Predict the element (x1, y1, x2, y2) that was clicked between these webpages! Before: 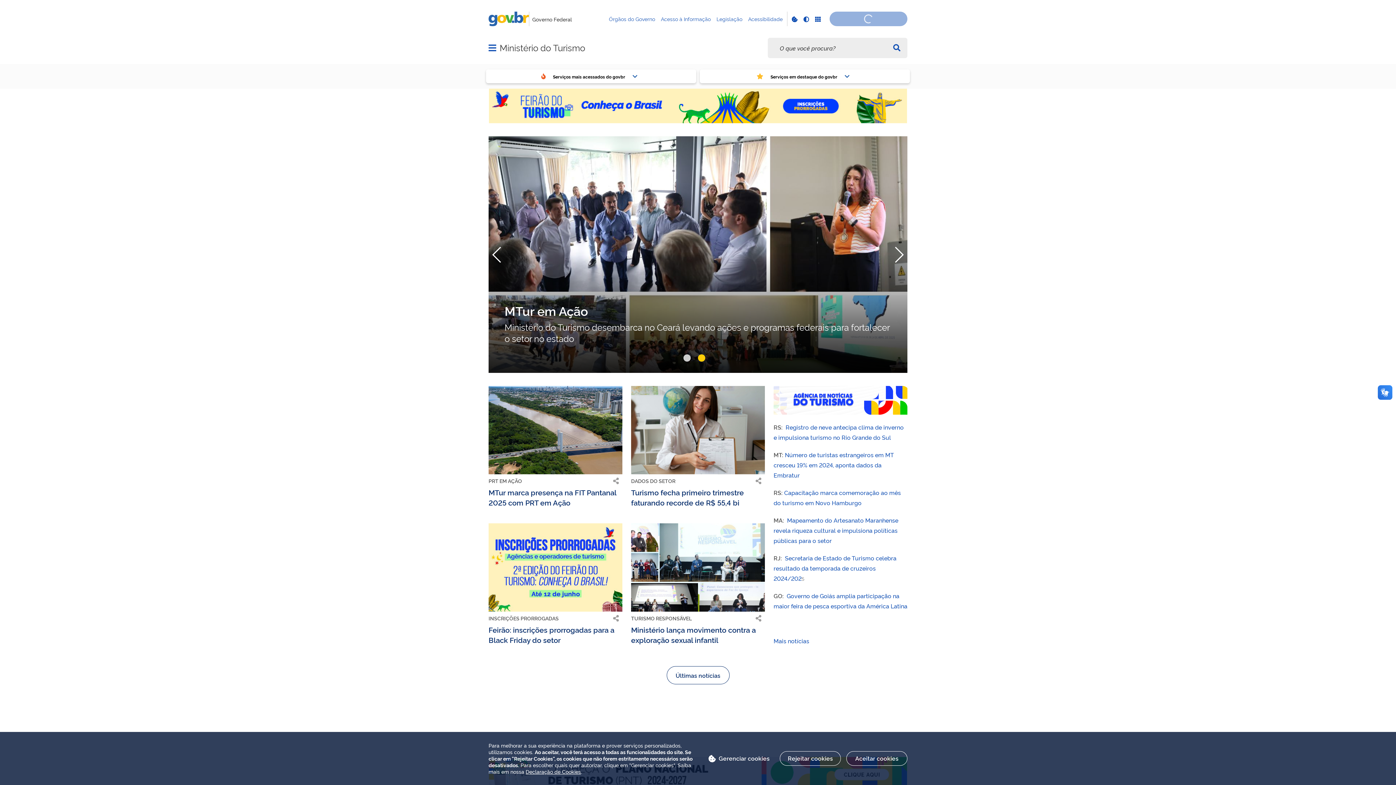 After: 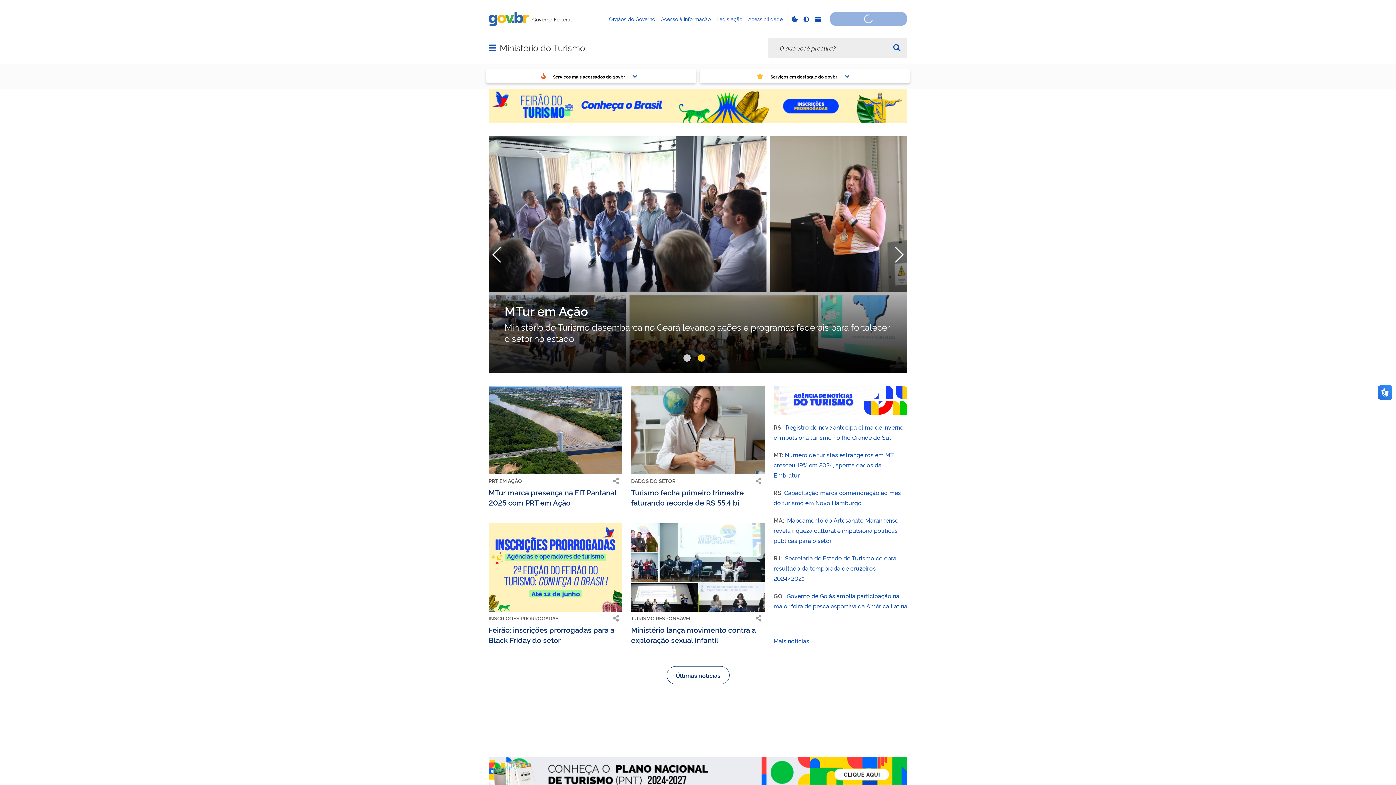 Action: bbox: (780, 751, 841, 766) label: Rejeitar cookies